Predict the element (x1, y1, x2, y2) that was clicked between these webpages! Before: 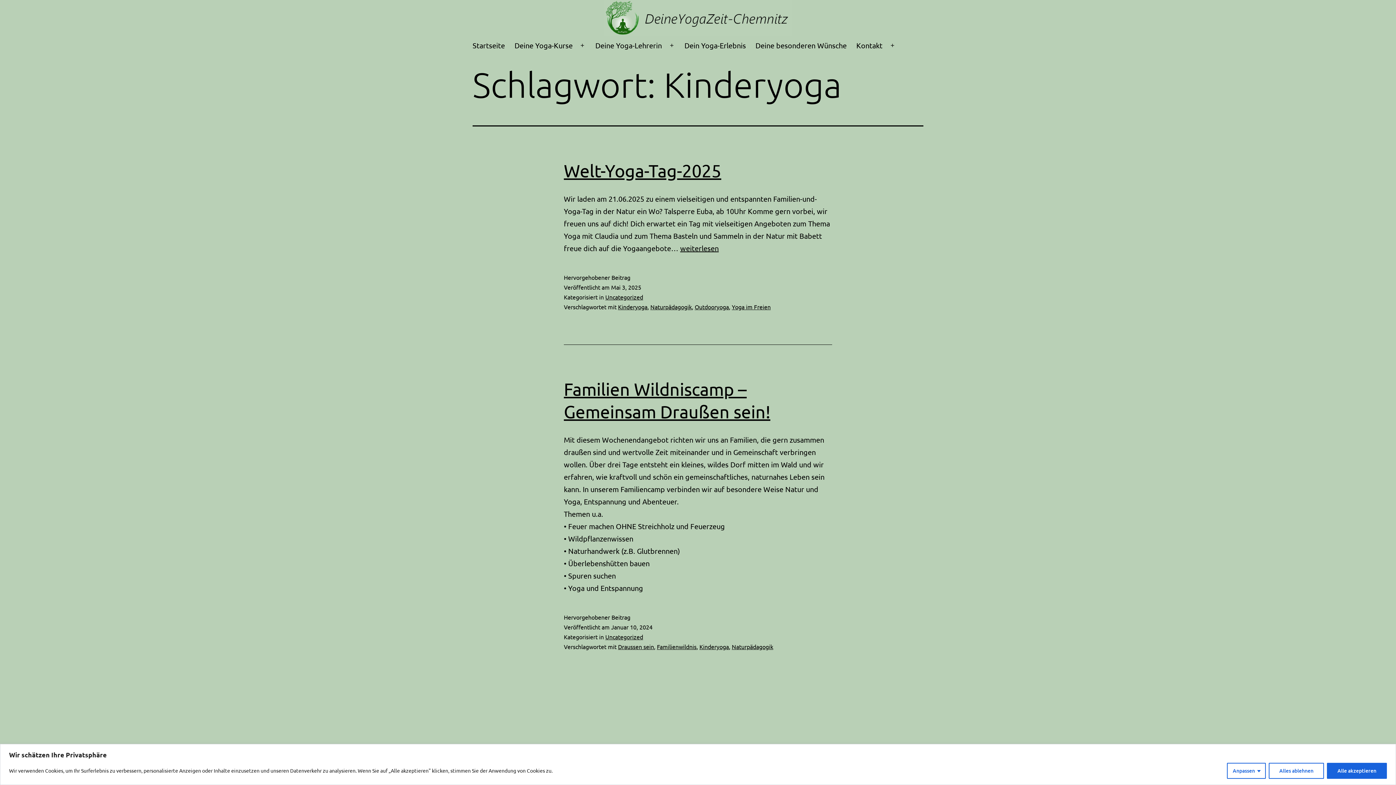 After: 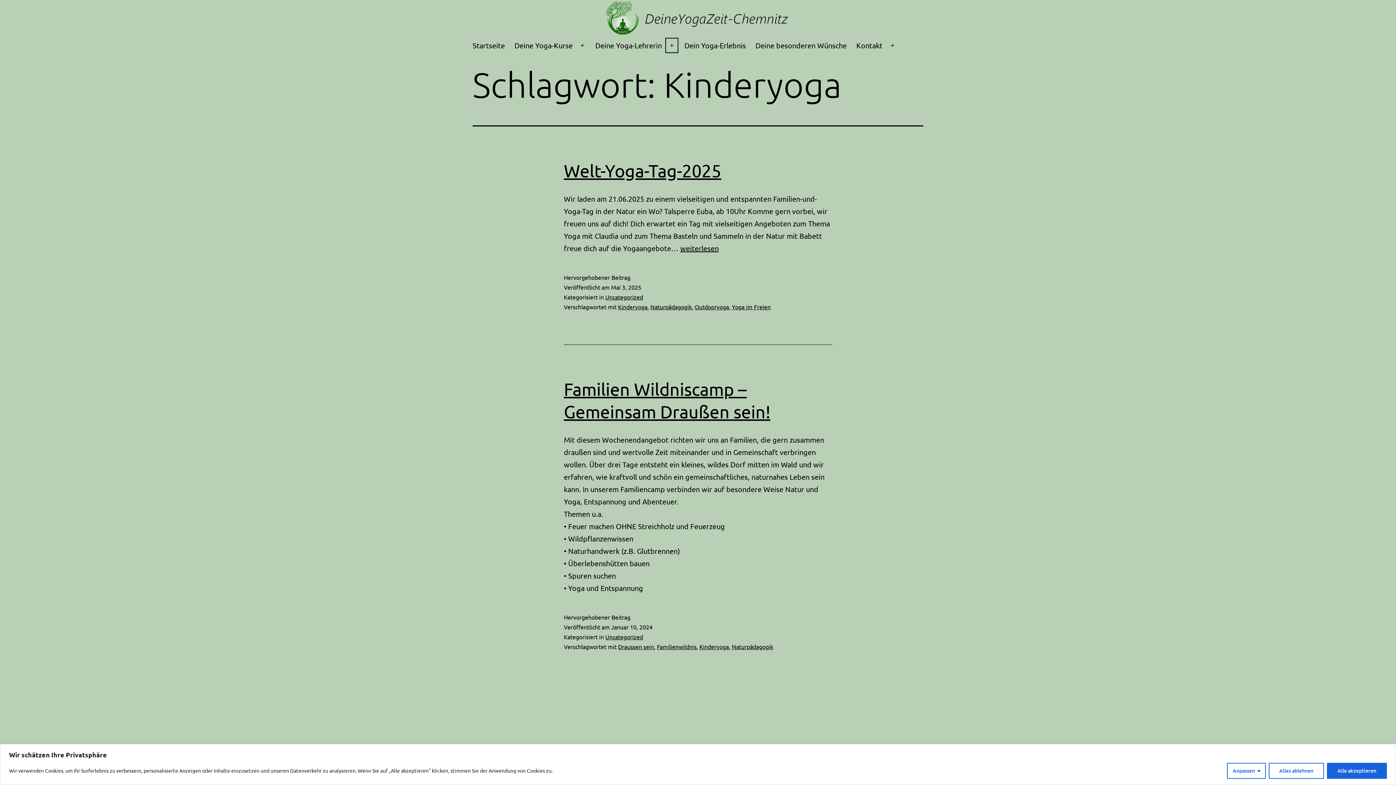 Action: label: Menü öffnen bbox: (663, 36, 679, 54)